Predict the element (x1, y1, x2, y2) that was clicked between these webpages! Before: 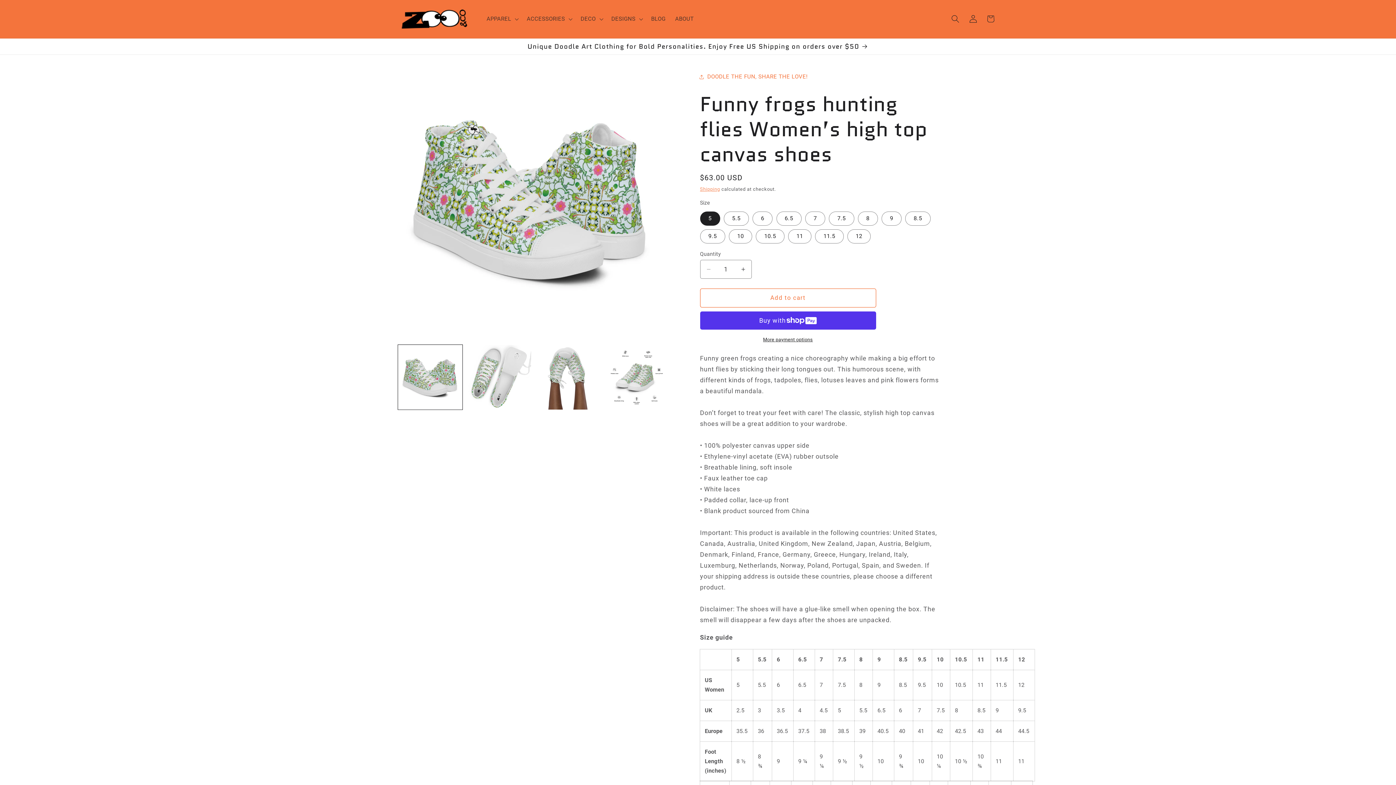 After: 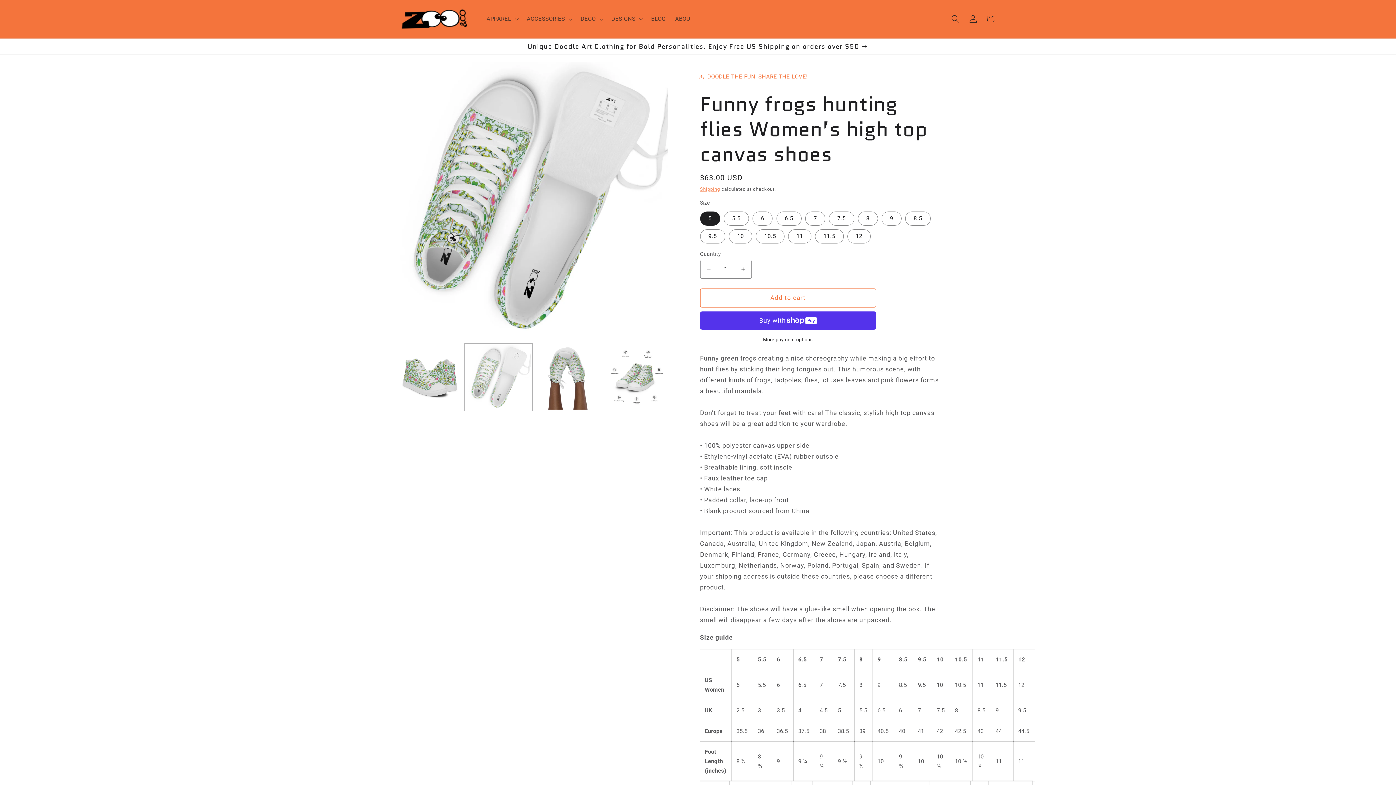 Action: bbox: (466, 345, 531, 409) label: Load image 2 in gallery view